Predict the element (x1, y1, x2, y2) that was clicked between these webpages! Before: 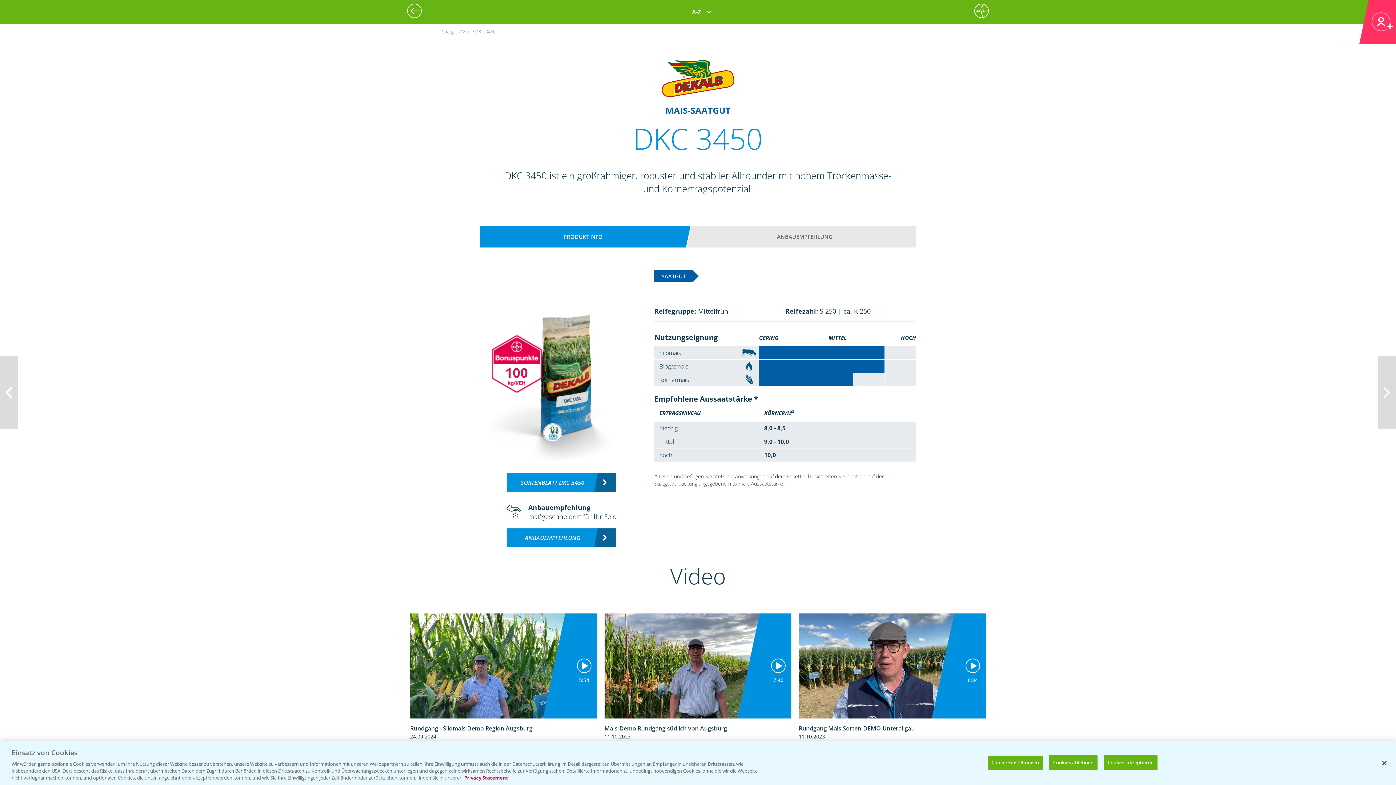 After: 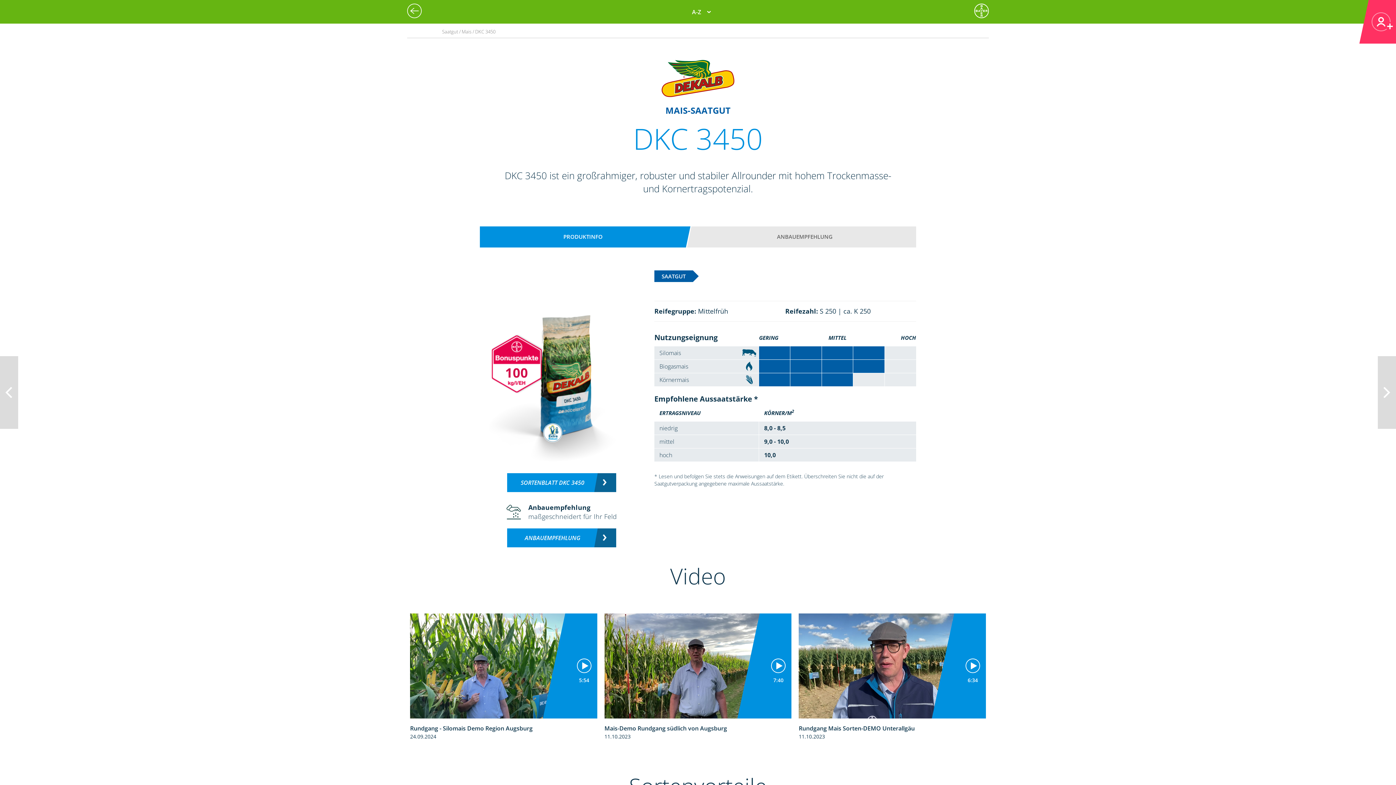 Action: label: Cookies ablehnen bbox: (1049, 755, 1097, 770)